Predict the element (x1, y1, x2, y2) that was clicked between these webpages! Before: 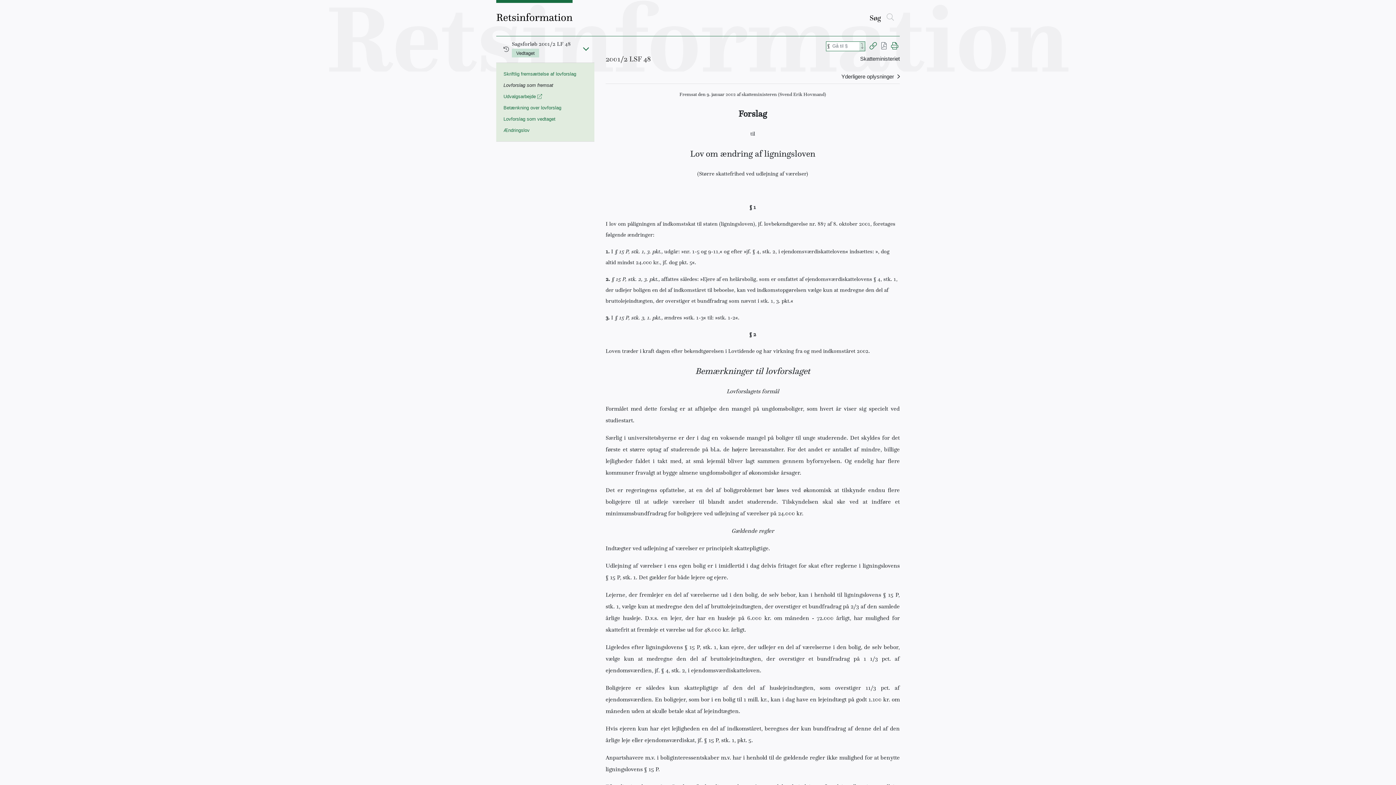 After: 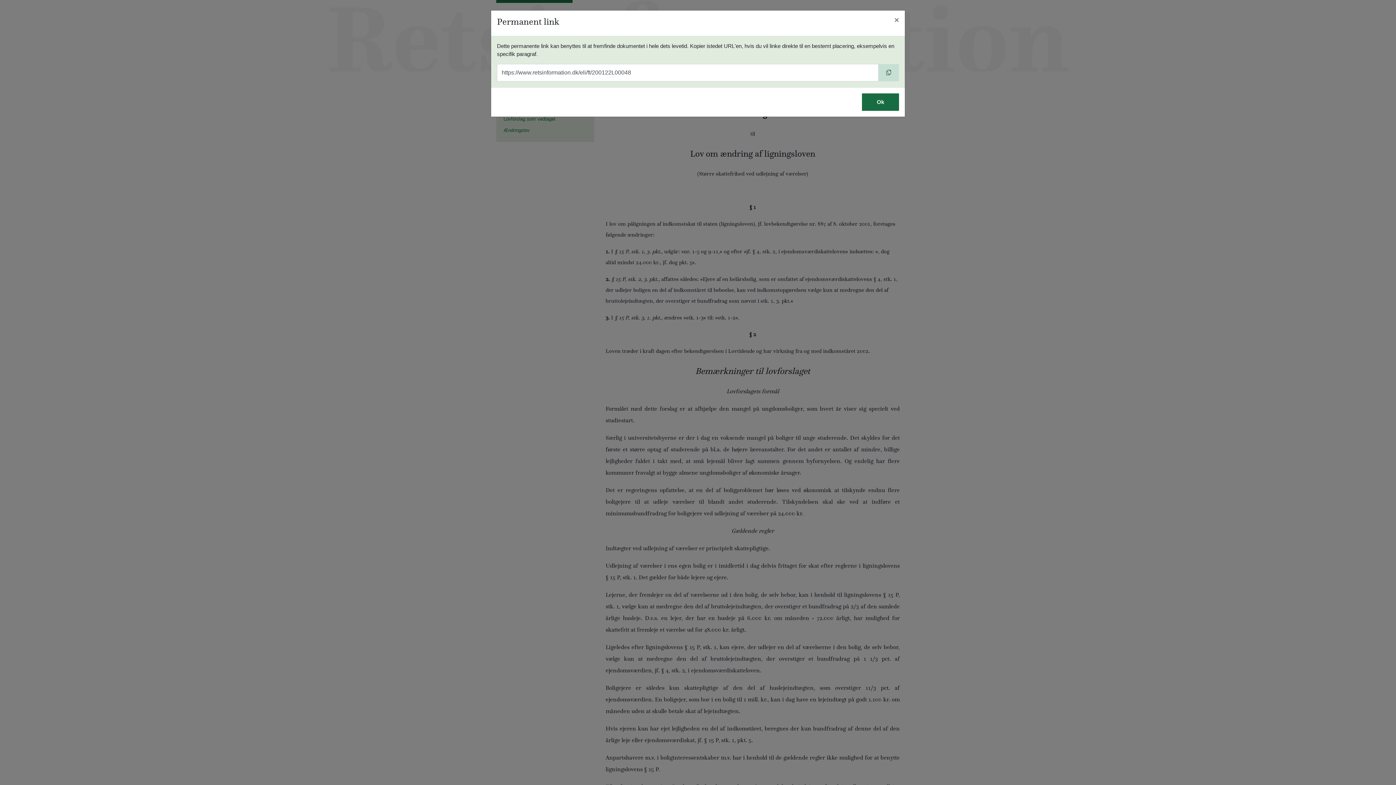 Action: label: Gem permanent link bbox: (869, 43, 877, 49)